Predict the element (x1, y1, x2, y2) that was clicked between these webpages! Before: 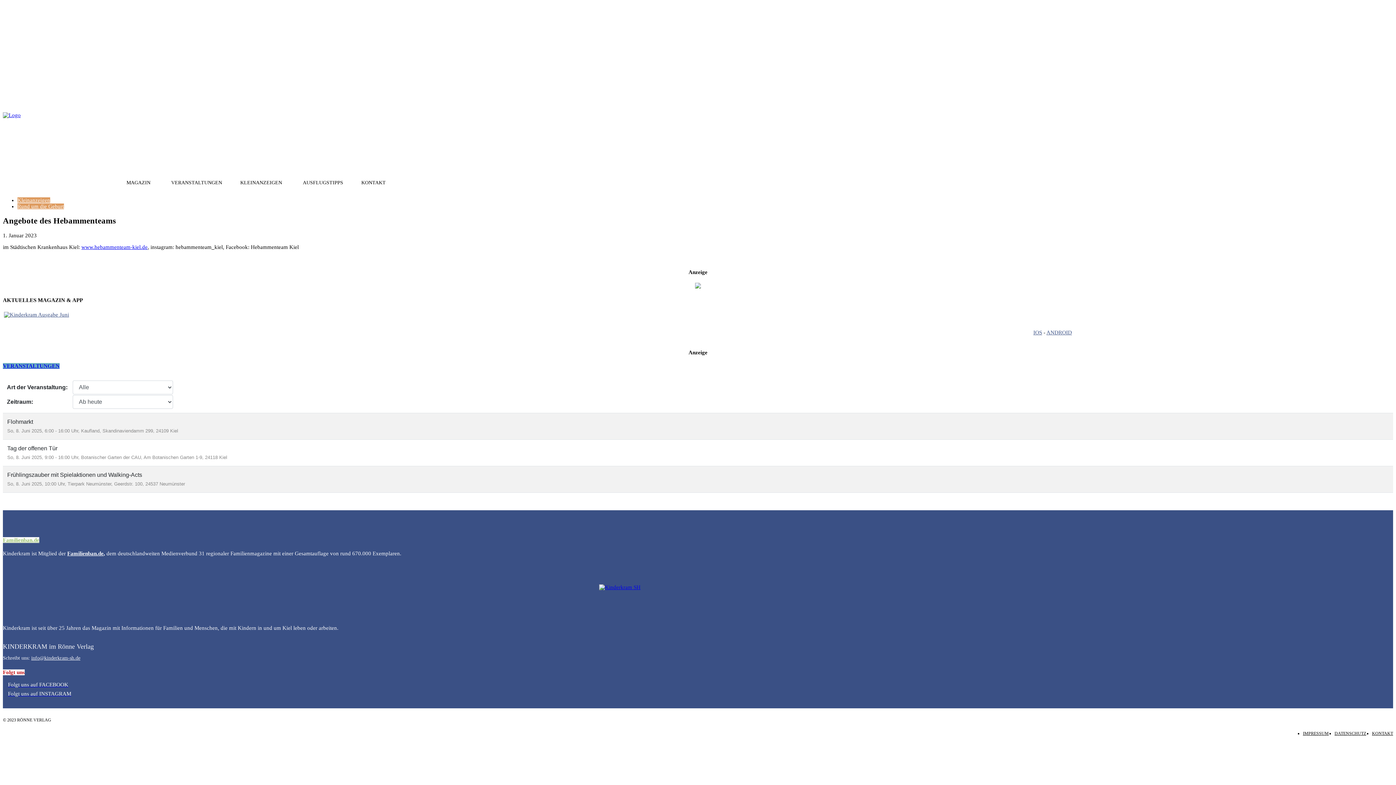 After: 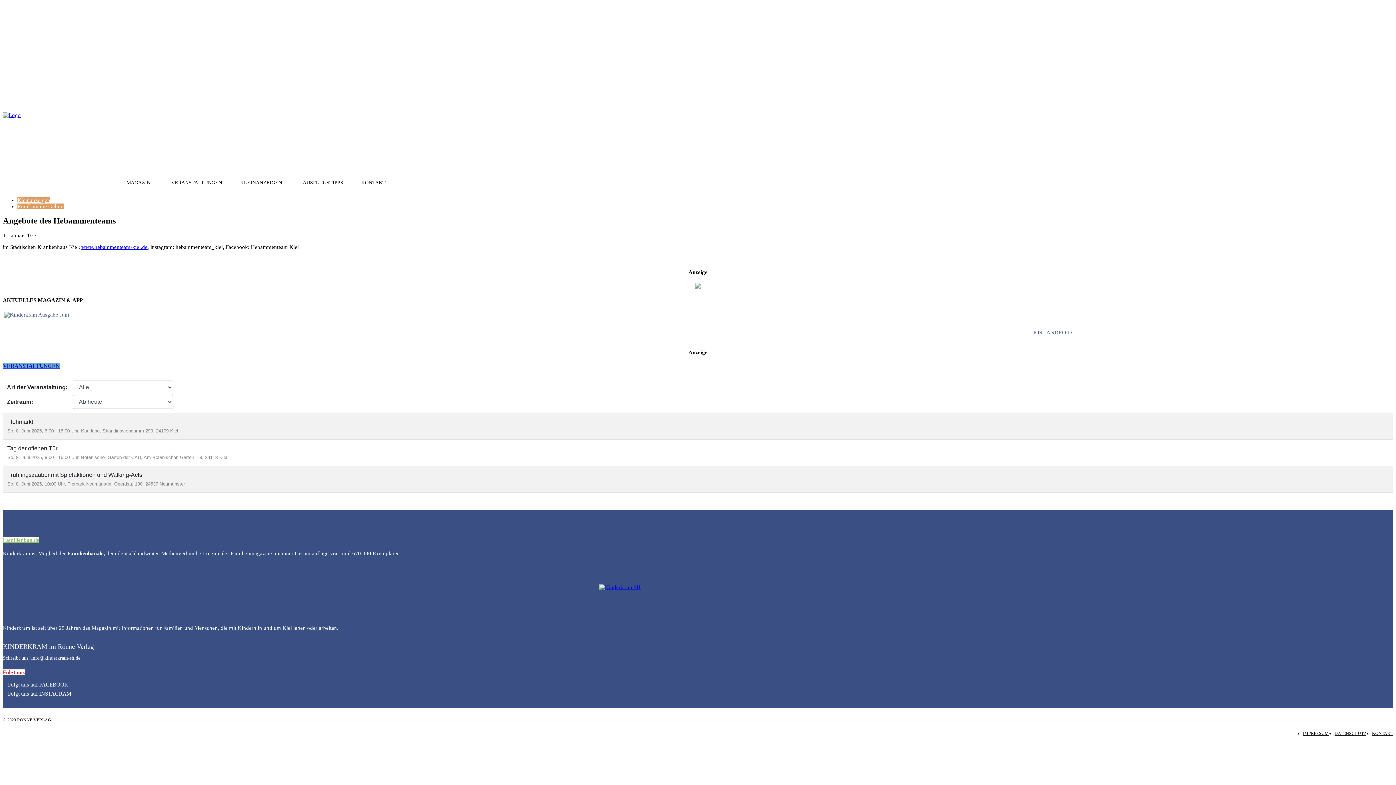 Action: bbox: (248, 137, 264, 152)